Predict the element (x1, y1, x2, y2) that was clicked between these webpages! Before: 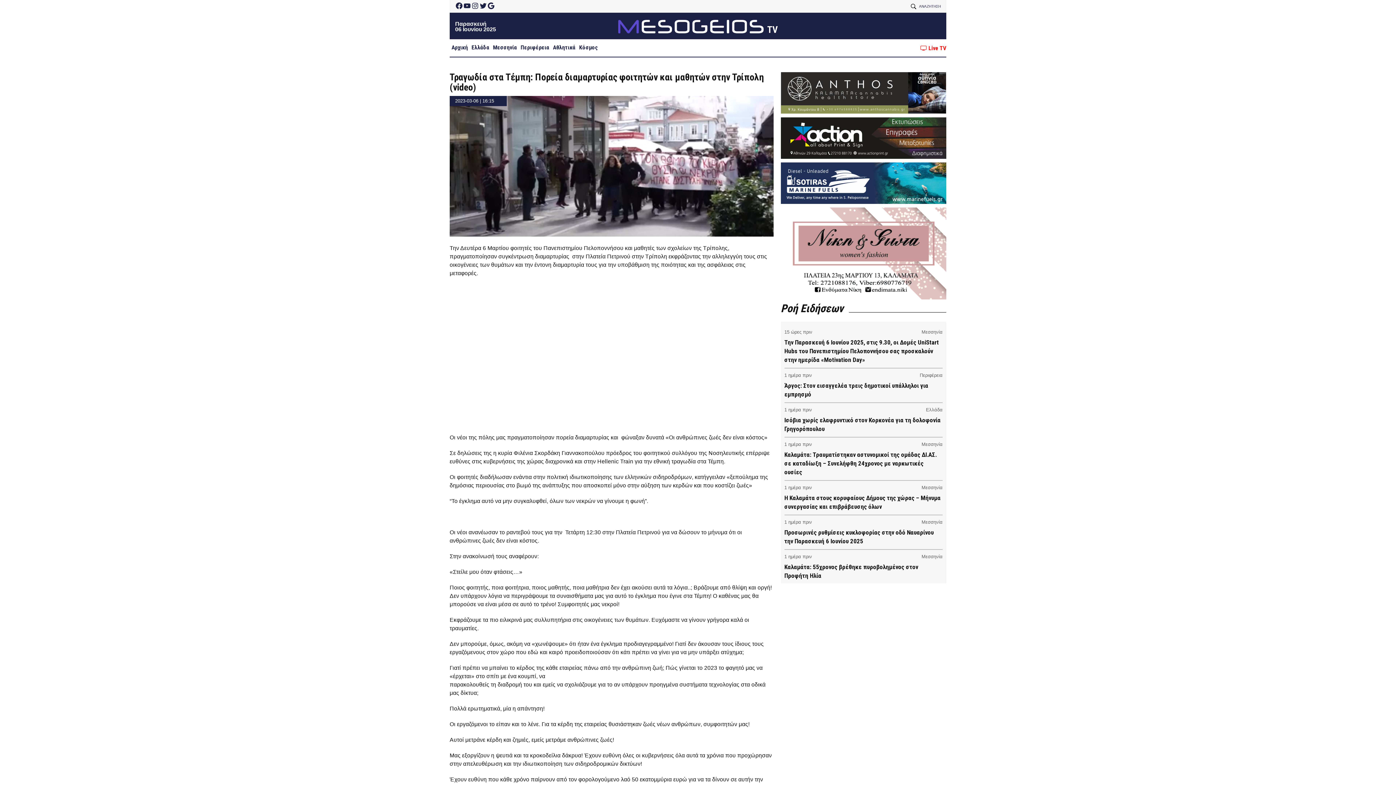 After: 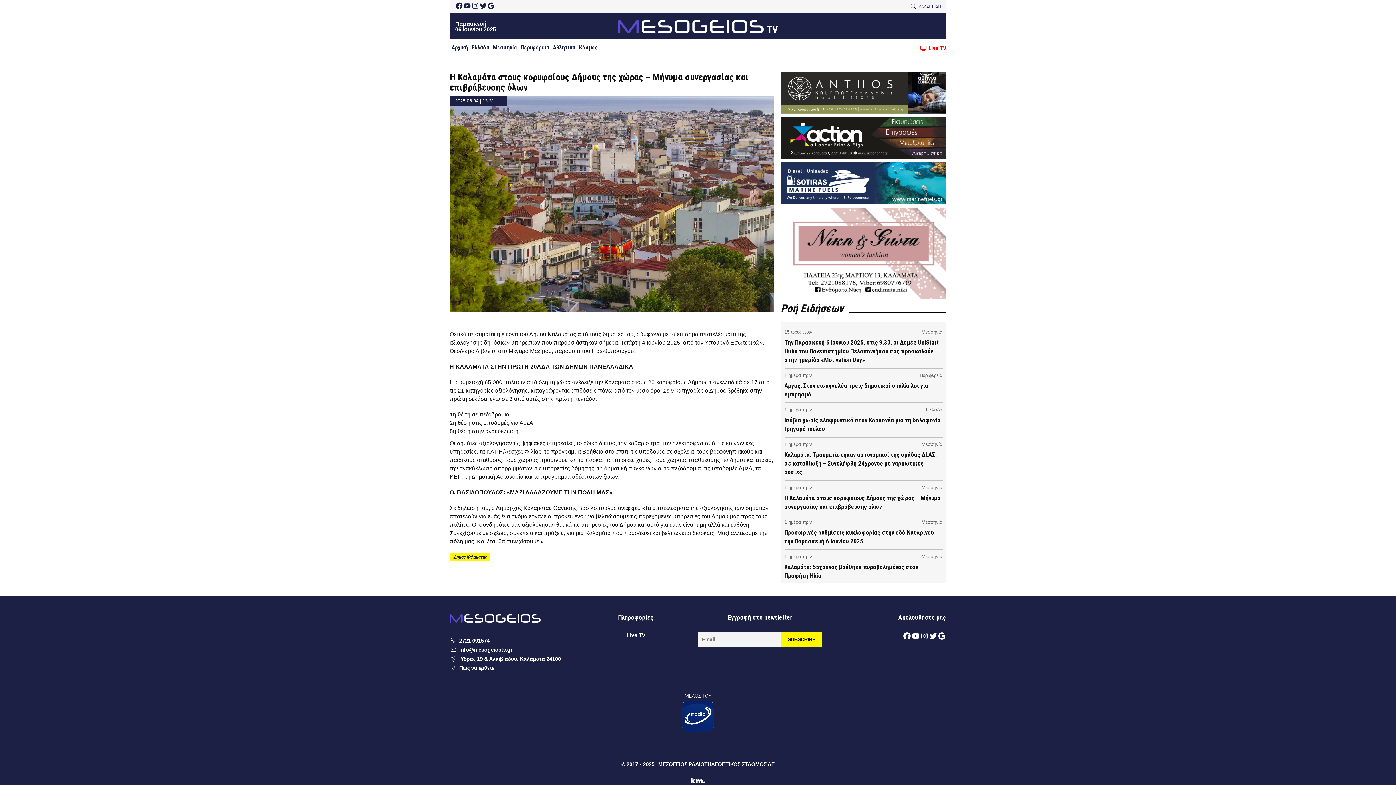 Action: bbox: (784, 484, 942, 511)